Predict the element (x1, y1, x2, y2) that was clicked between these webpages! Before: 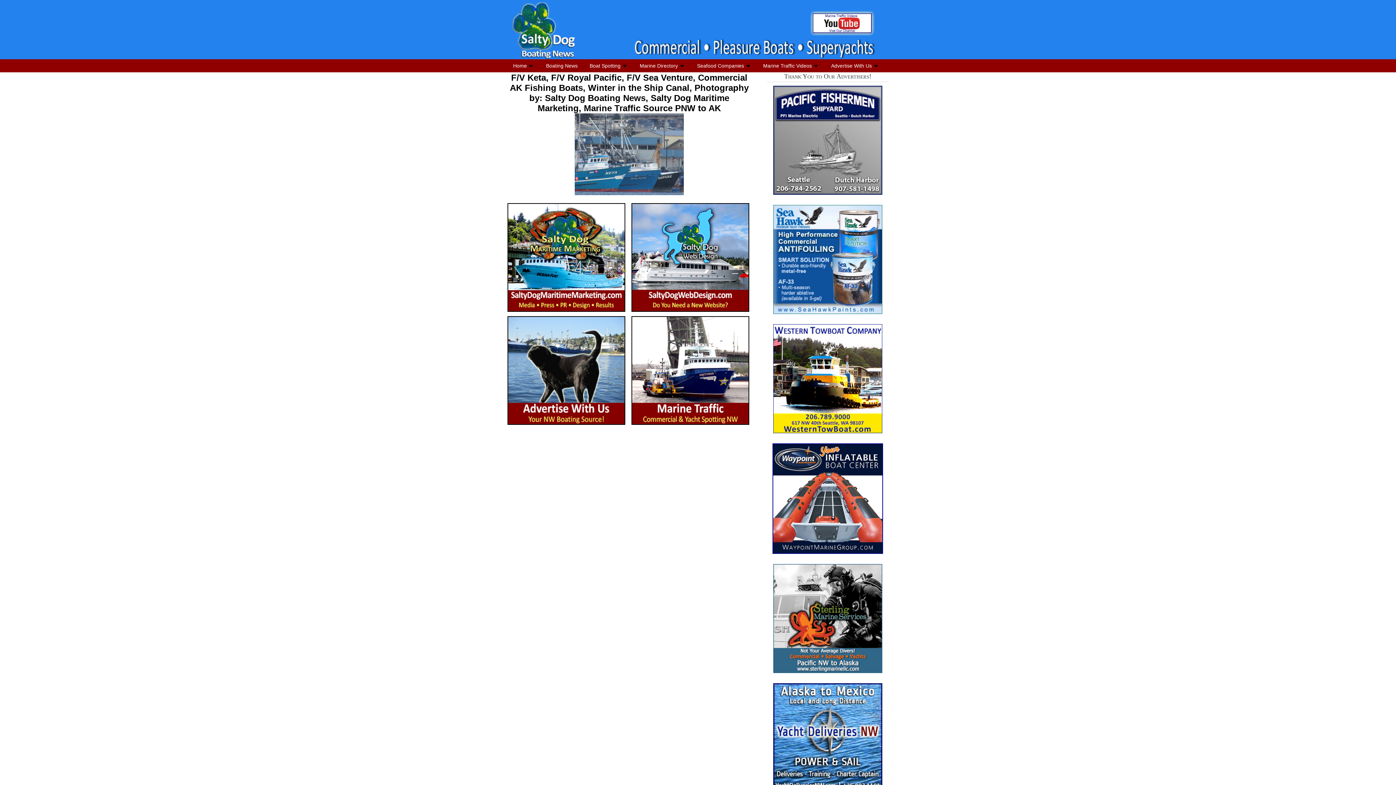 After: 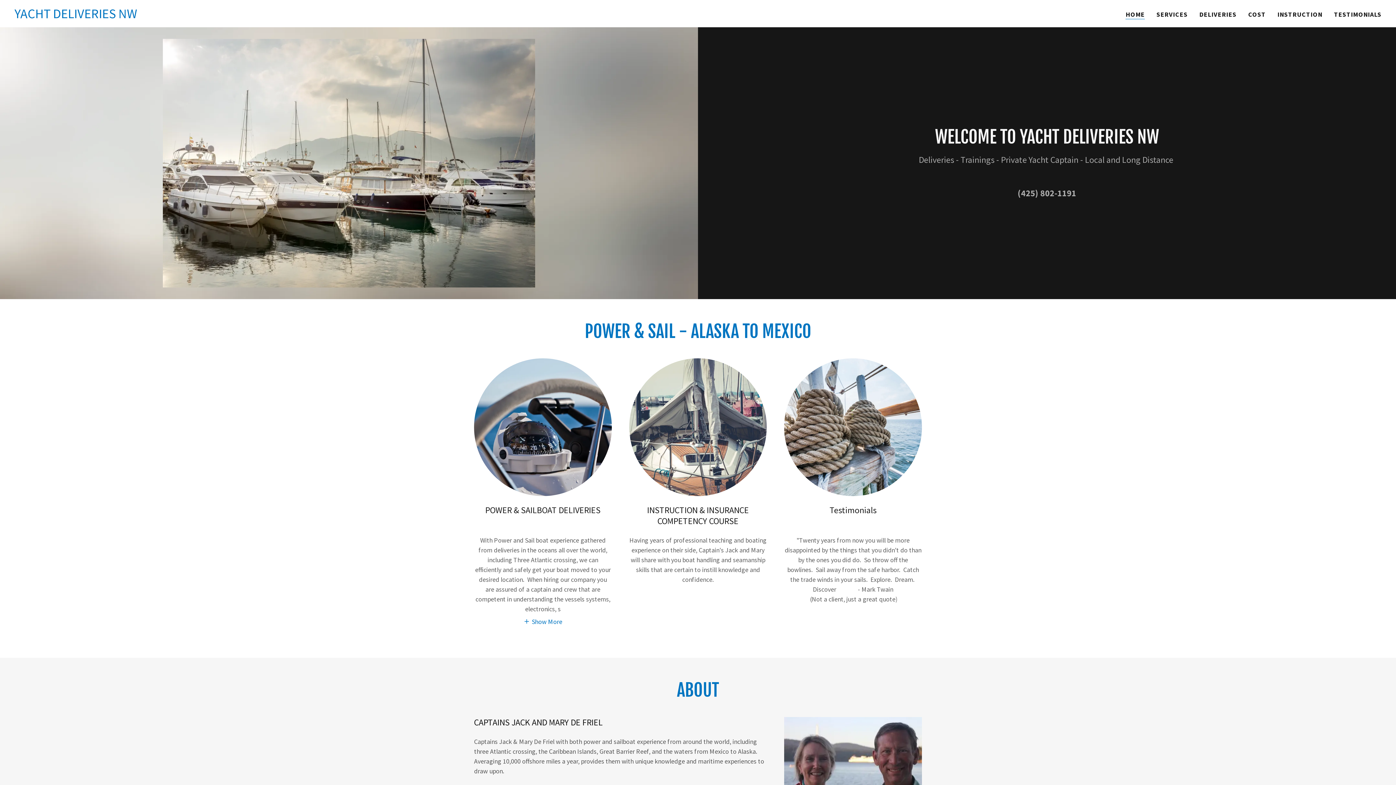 Action: bbox: (766, 683, 889, 792)